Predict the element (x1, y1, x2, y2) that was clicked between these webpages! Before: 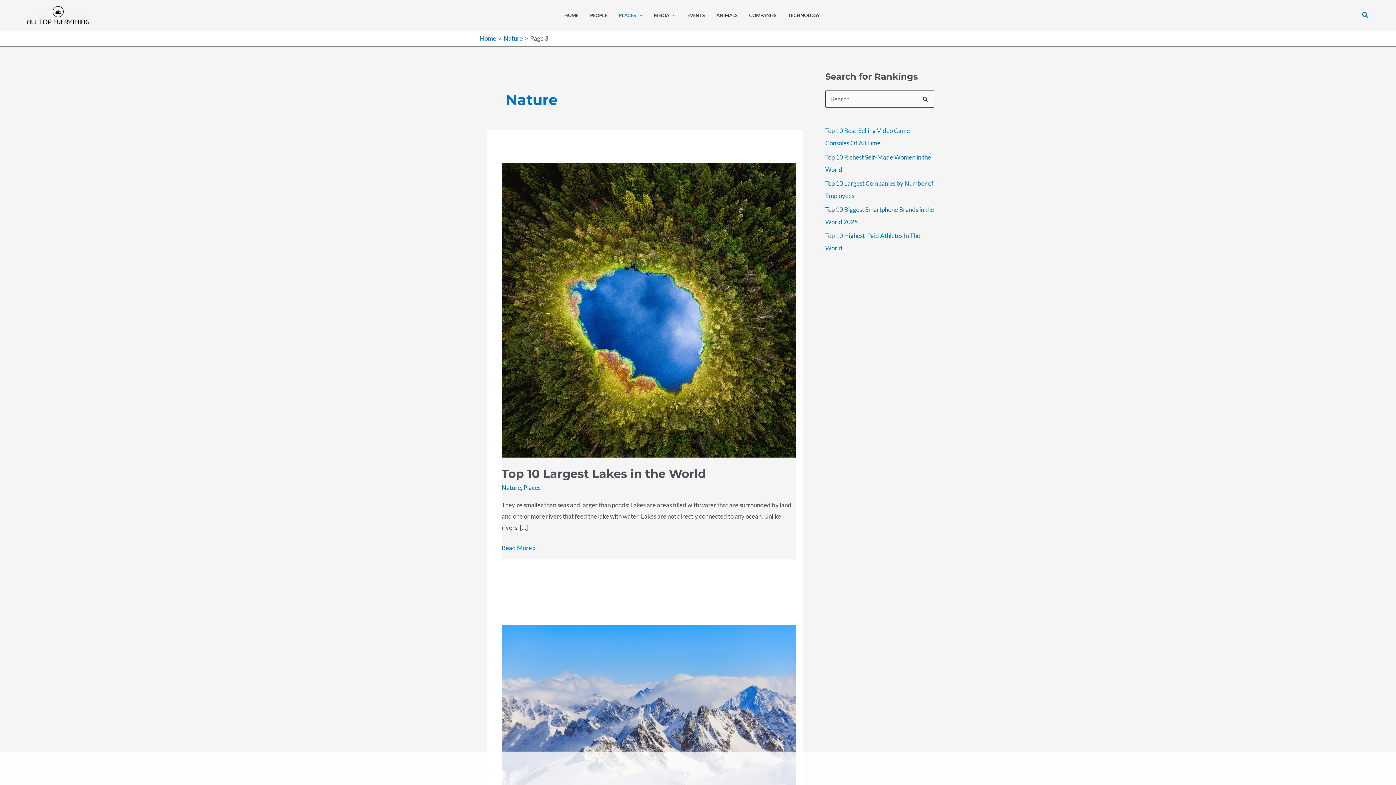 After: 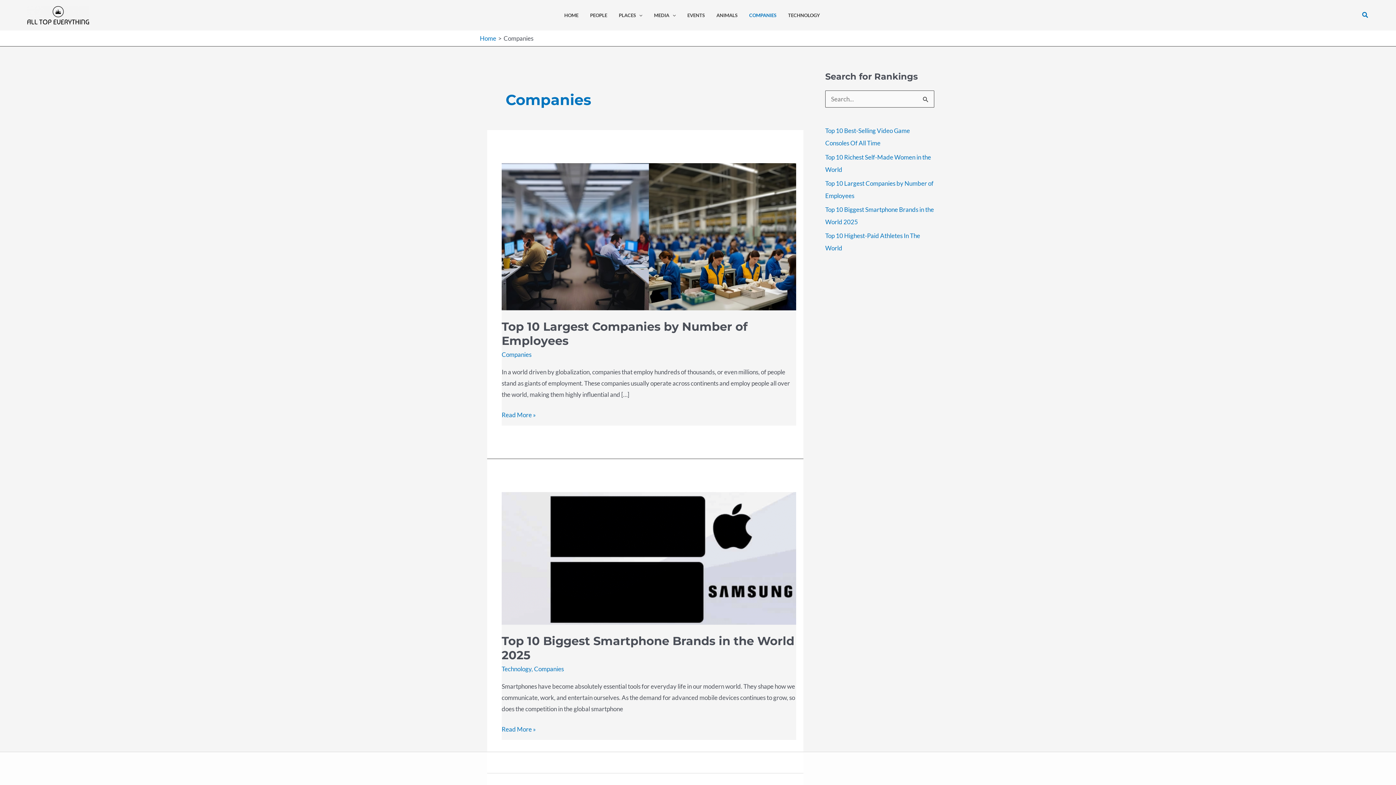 Action: label: COMPANIES bbox: (749, 2, 788, 27)